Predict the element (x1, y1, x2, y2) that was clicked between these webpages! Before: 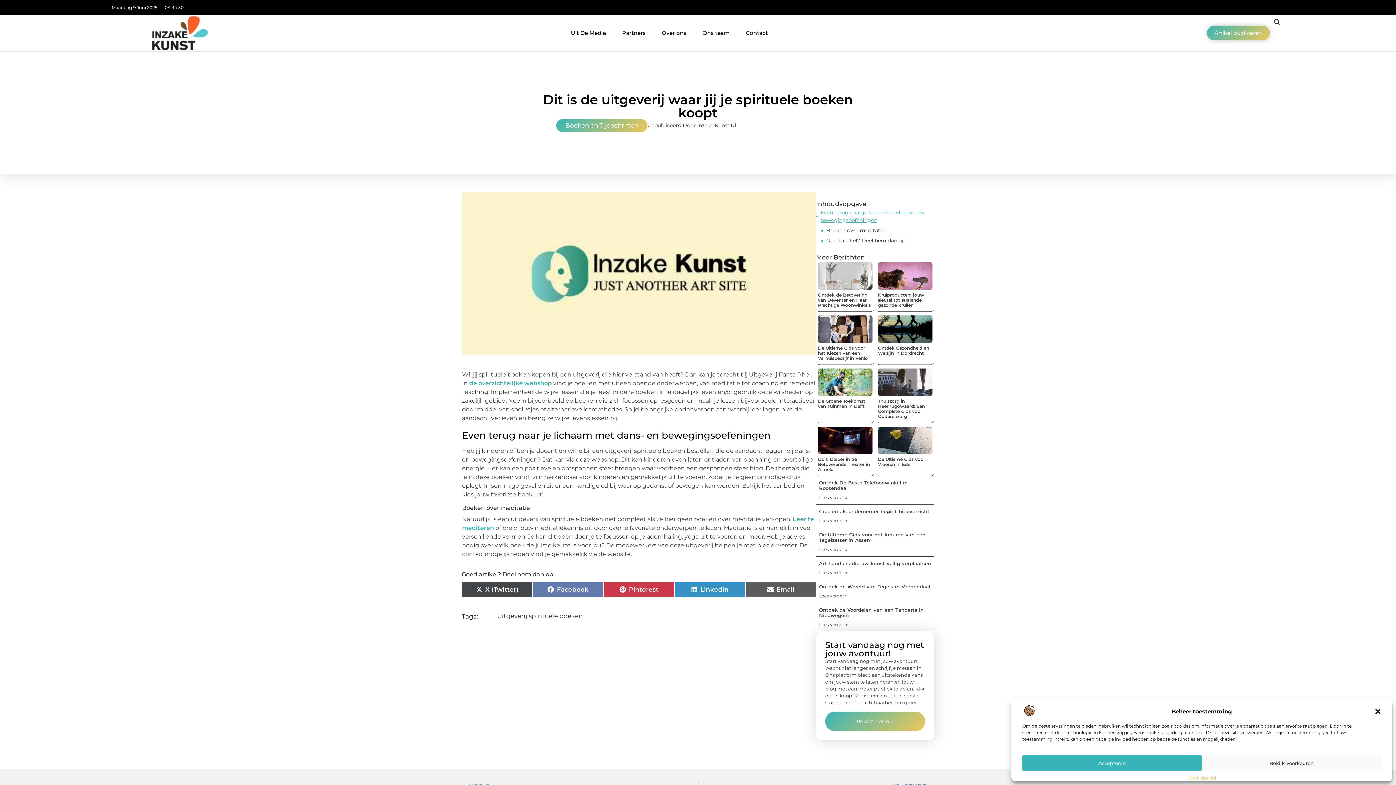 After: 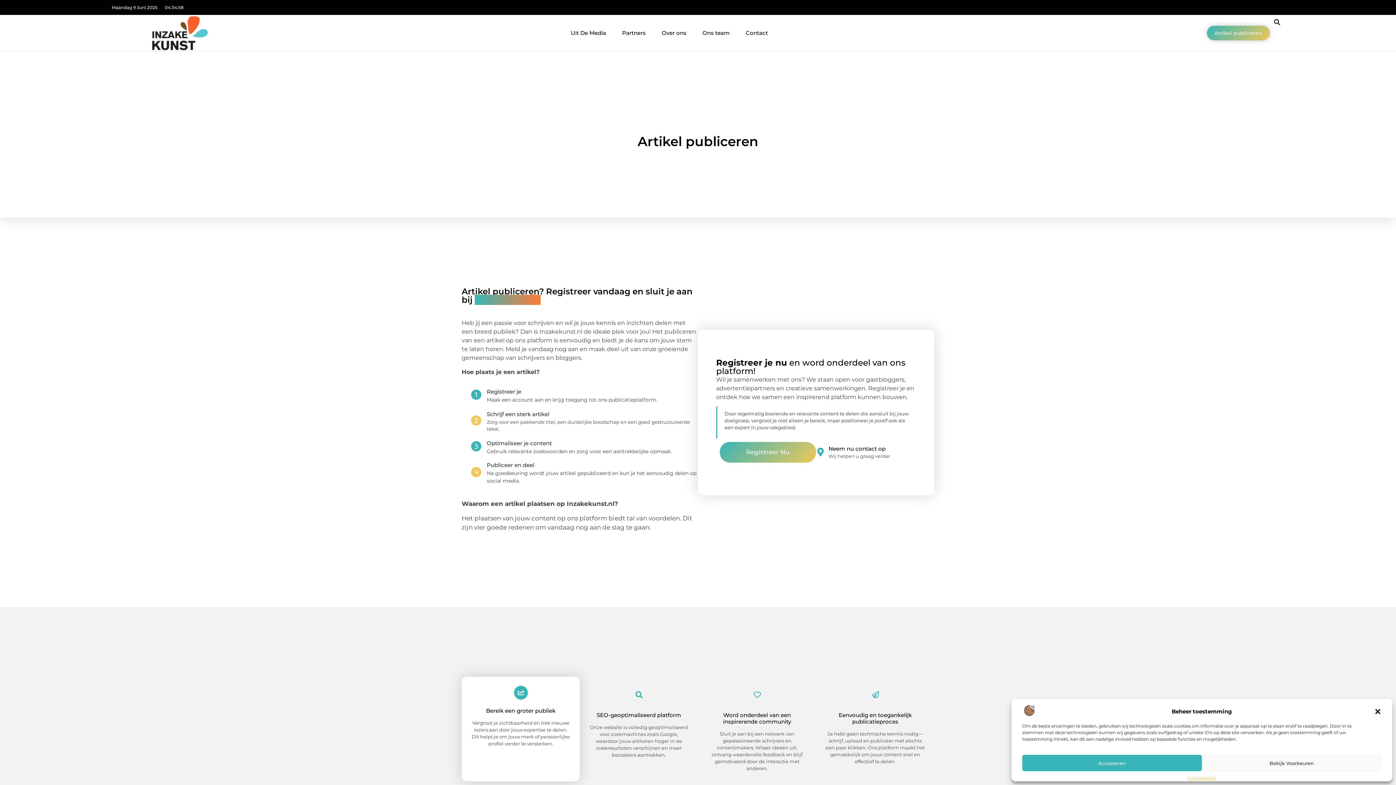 Action: bbox: (1207, 25, 1270, 40) label: Artikel publiceren